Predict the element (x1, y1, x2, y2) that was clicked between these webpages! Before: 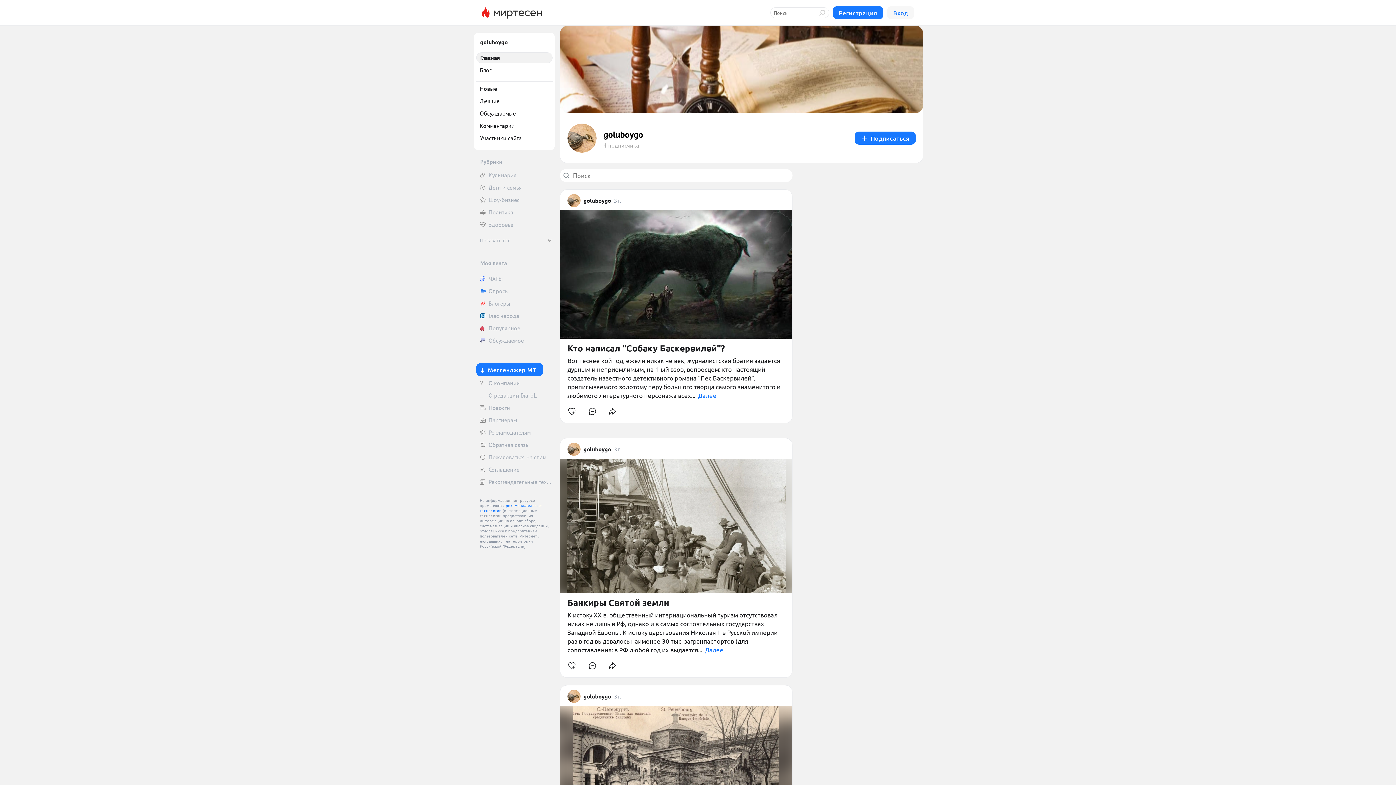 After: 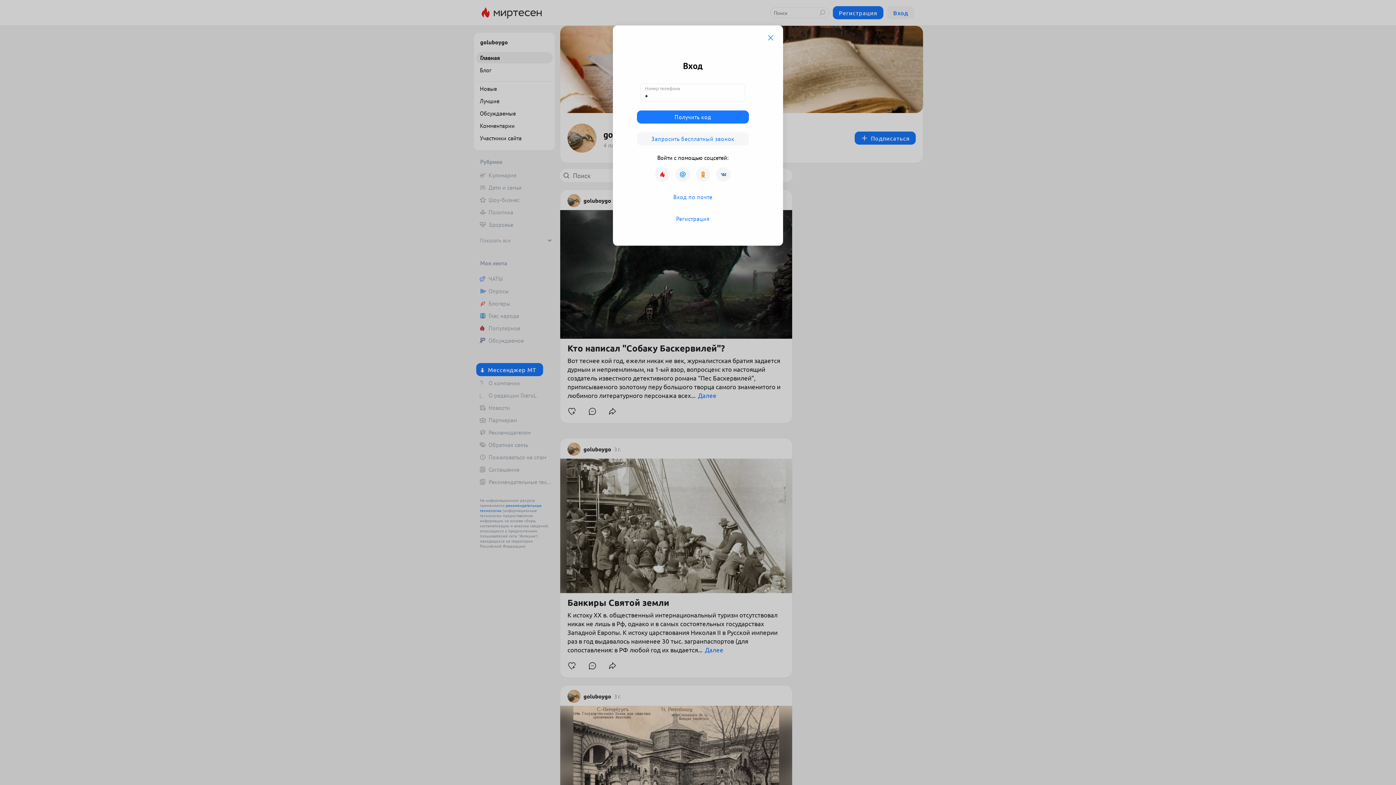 Action: bbox: (564, 658, 579, 673)